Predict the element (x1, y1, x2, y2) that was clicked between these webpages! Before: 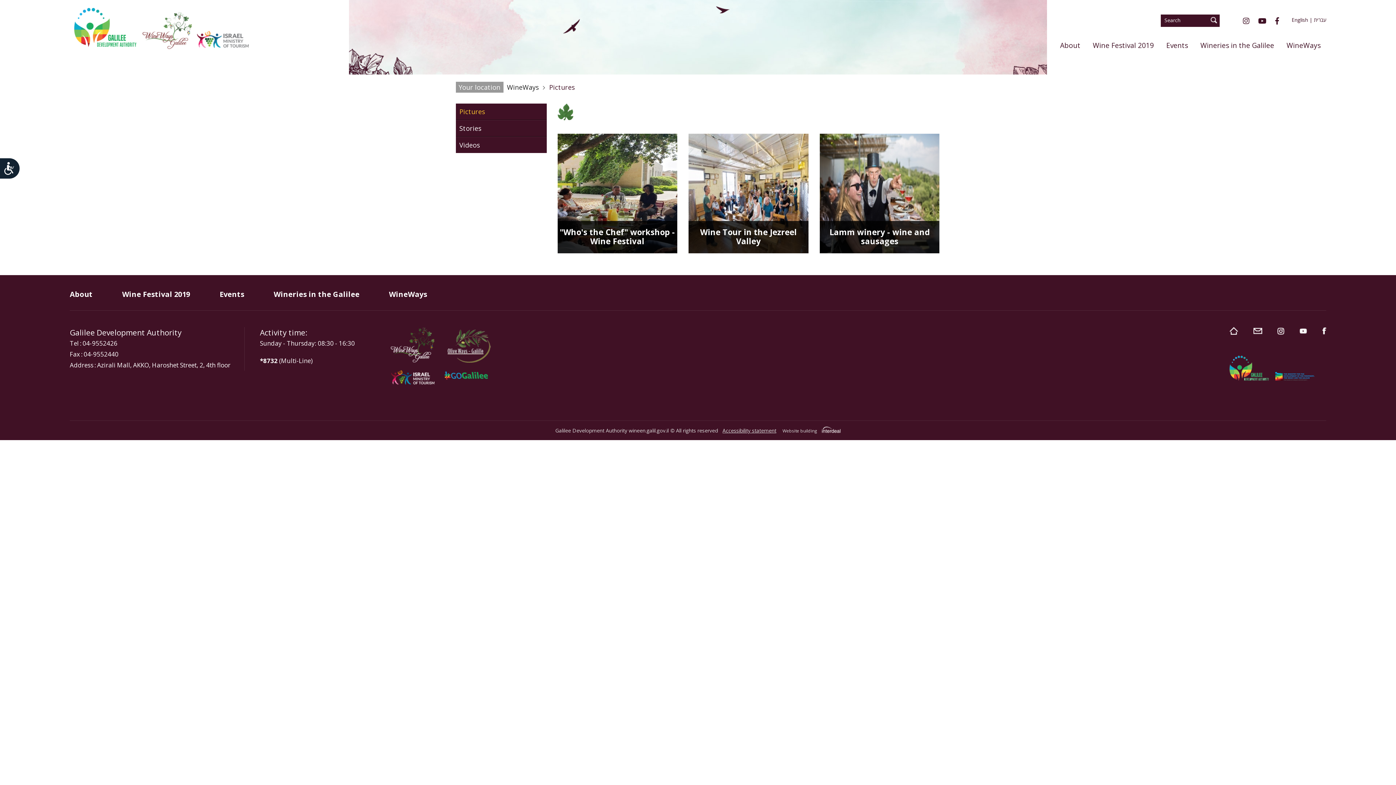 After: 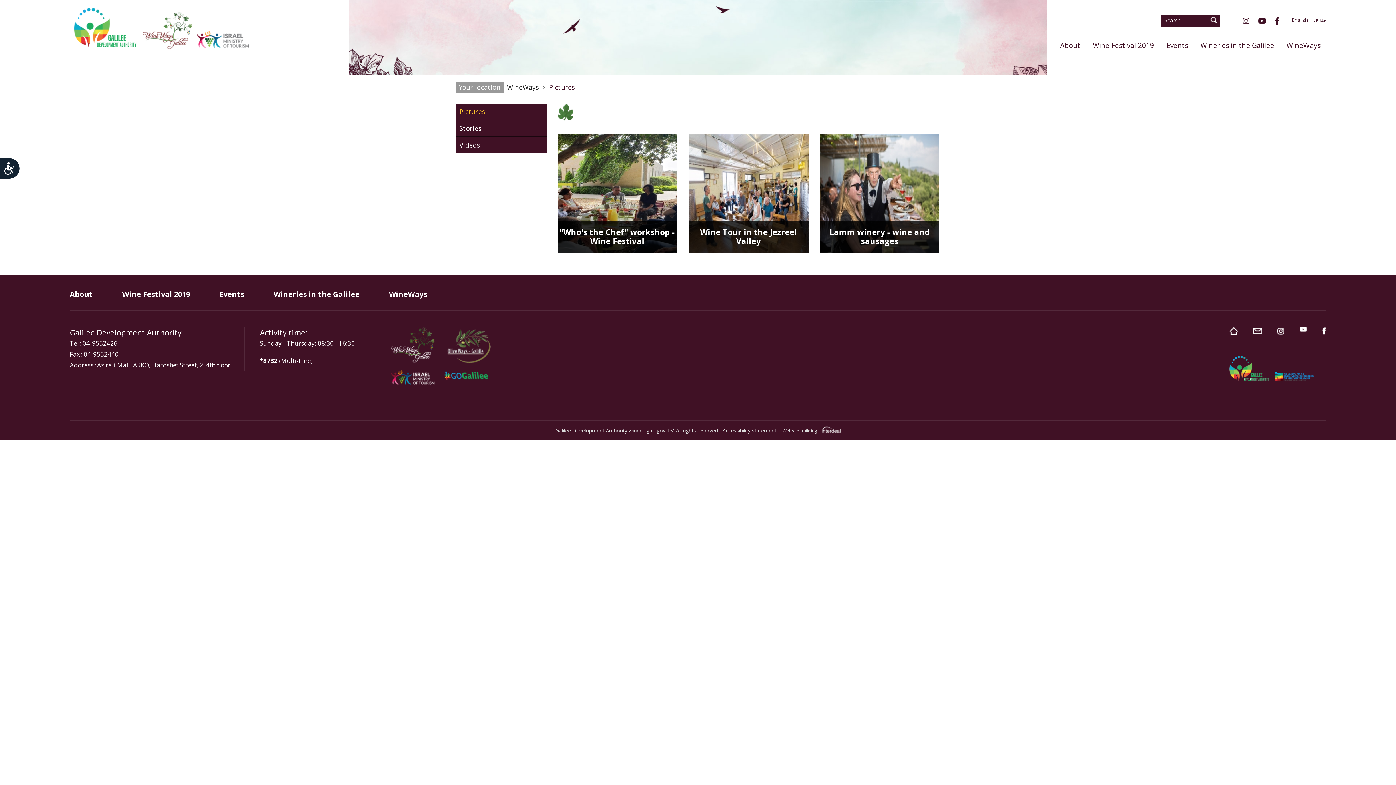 Action: bbox: (1300, 327, 1307, 336)